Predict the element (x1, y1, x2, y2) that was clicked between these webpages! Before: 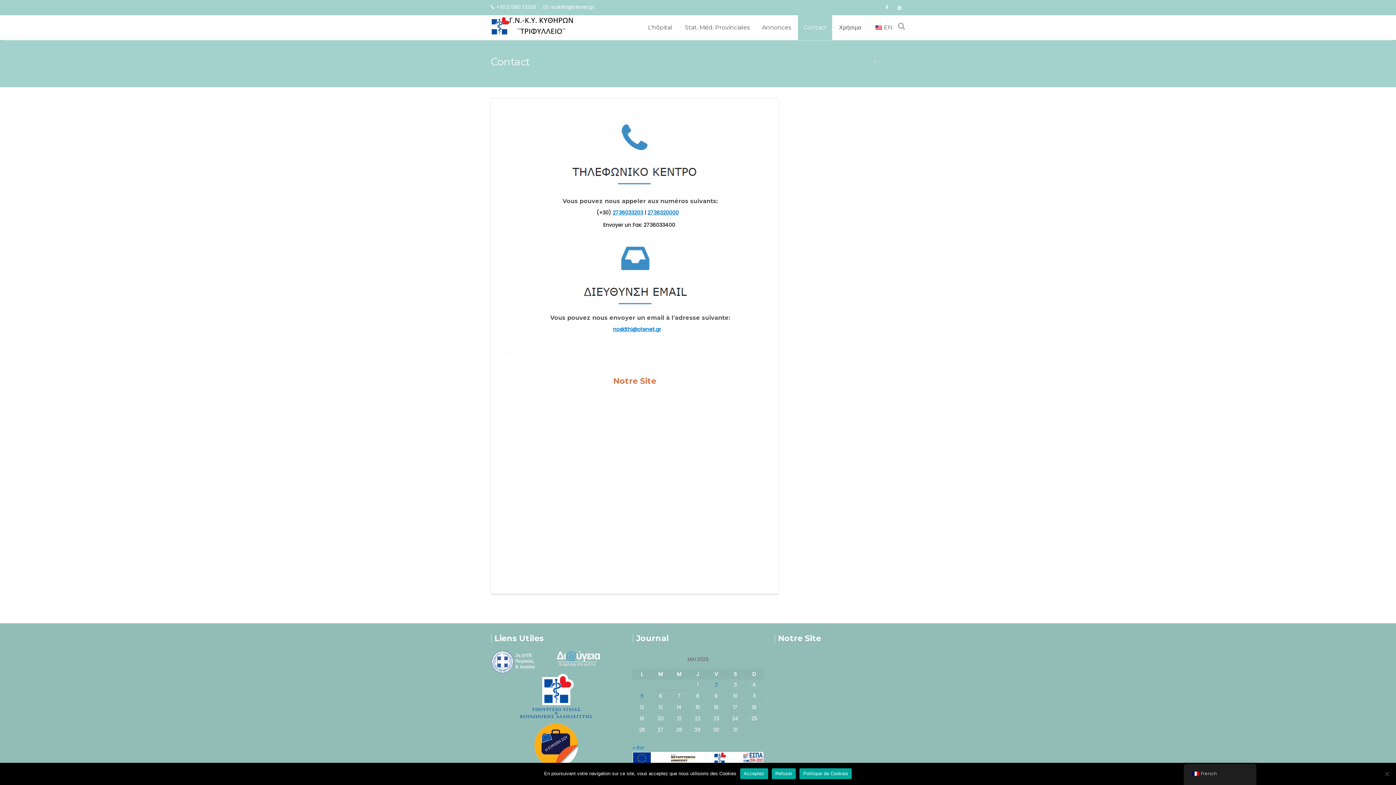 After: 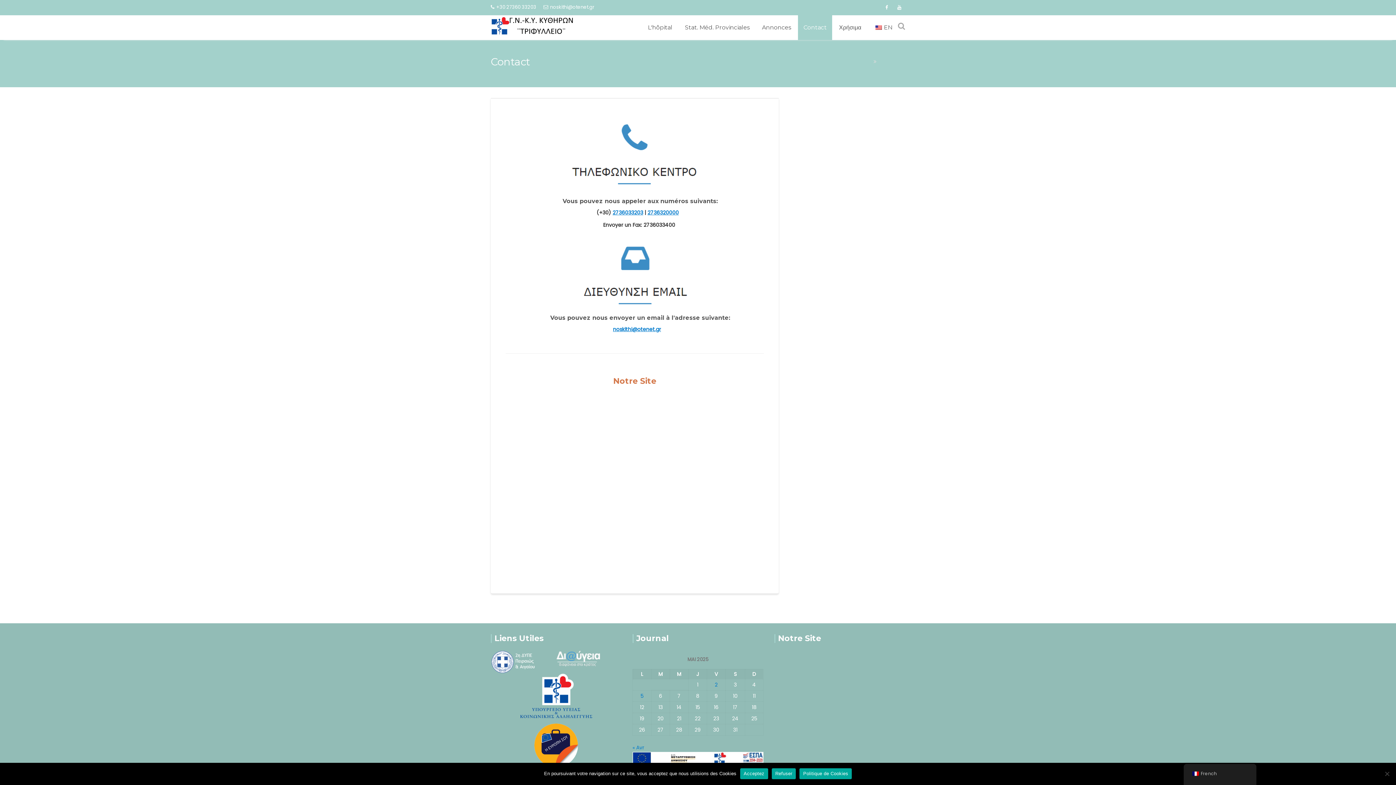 Action: label: +30 27360 33203 bbox: (490, 3, 536, 11)